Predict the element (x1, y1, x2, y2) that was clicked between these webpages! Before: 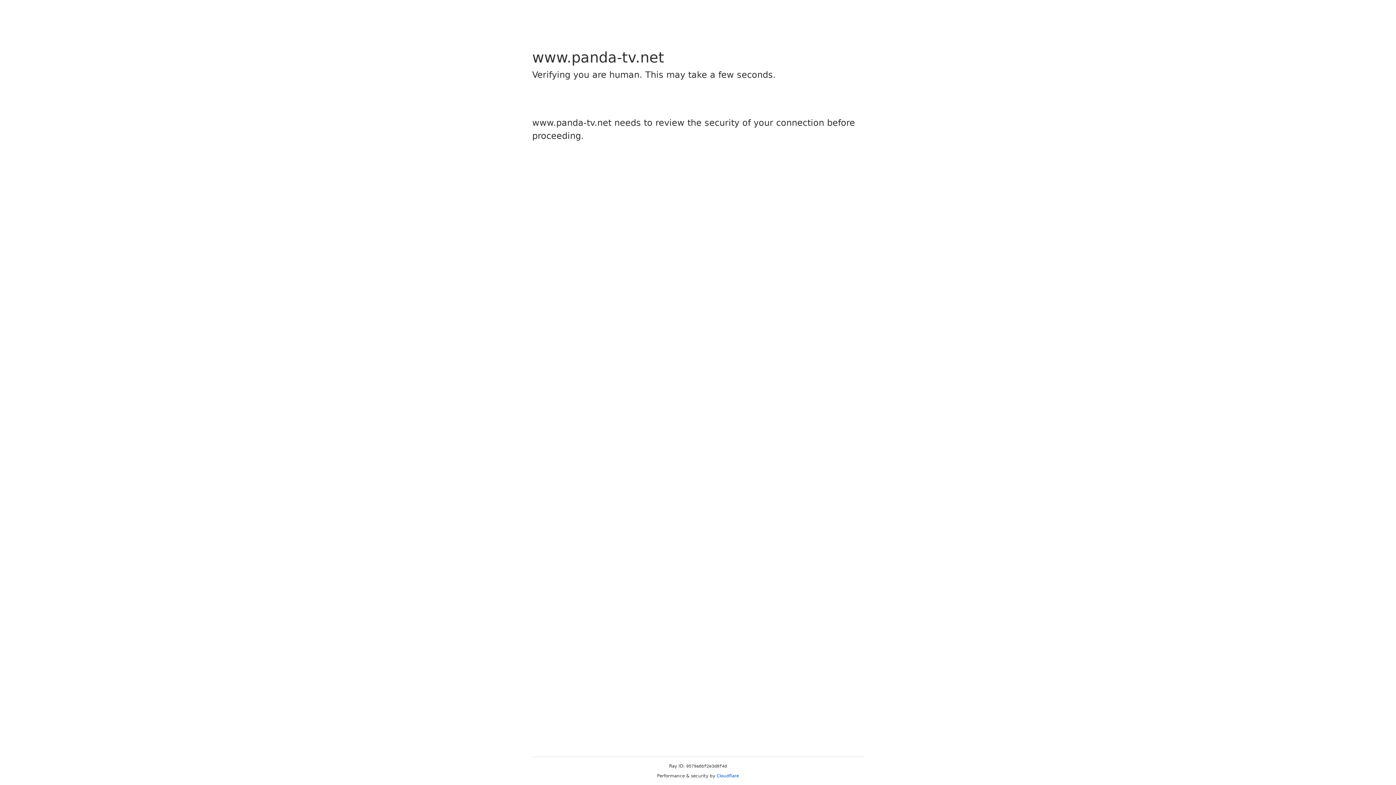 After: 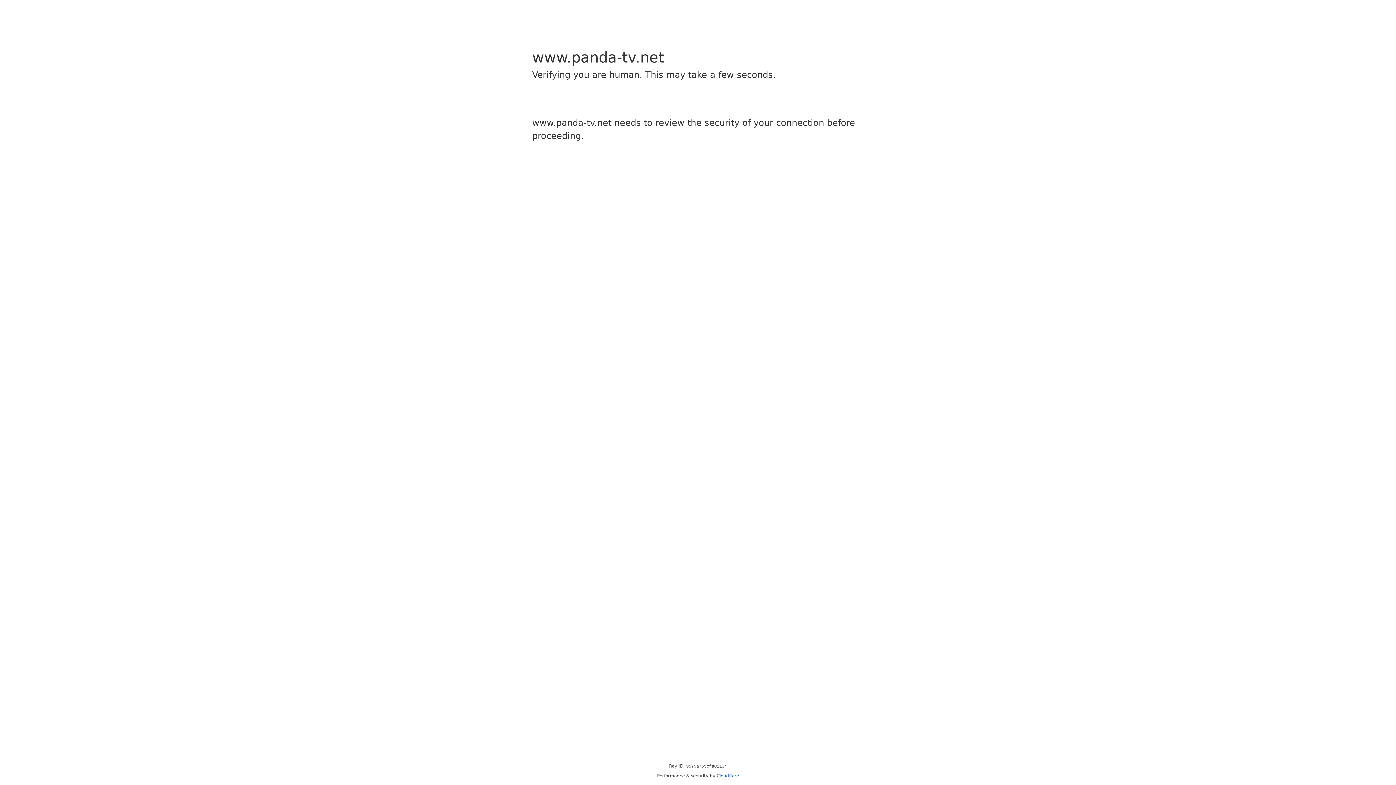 Action: label: Cloudflare bbox: (716, 773, 739, 778)